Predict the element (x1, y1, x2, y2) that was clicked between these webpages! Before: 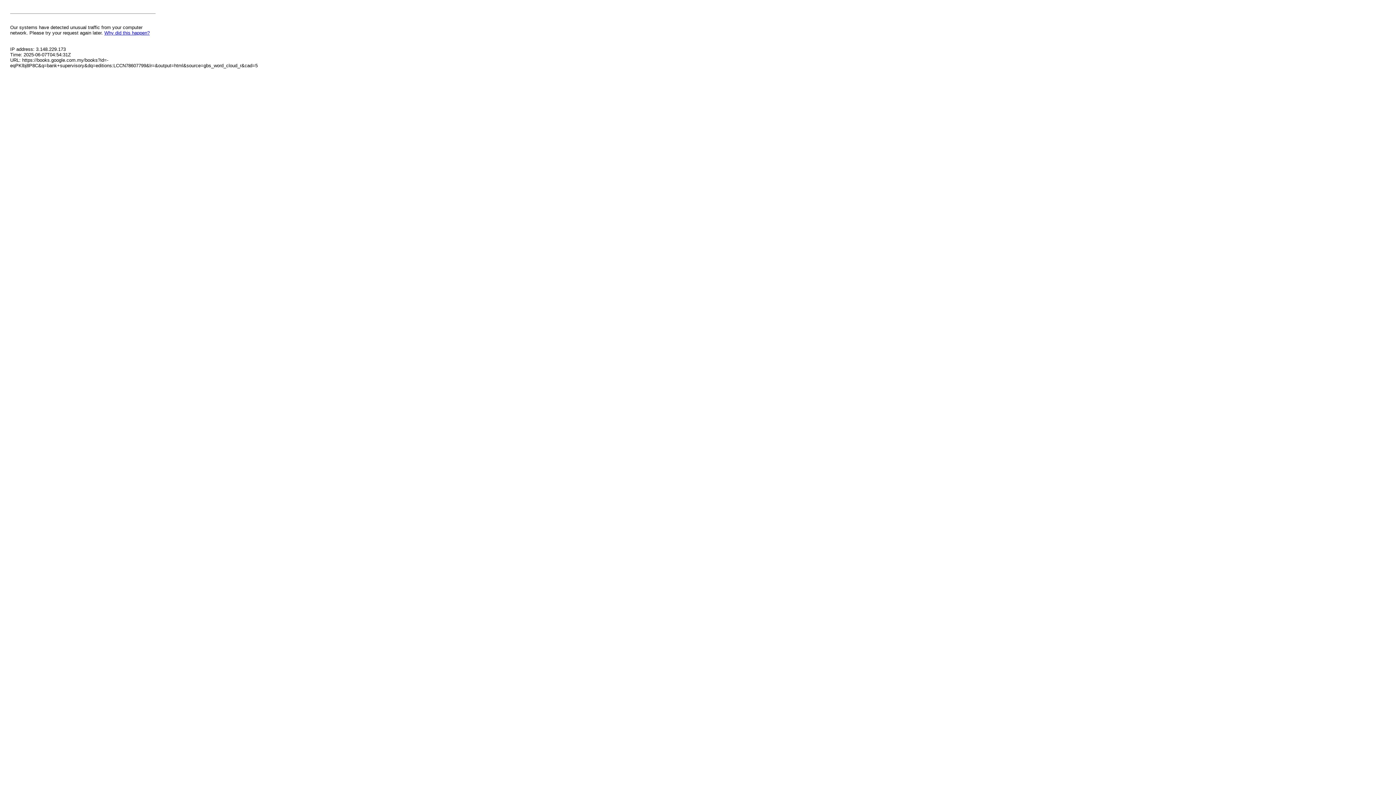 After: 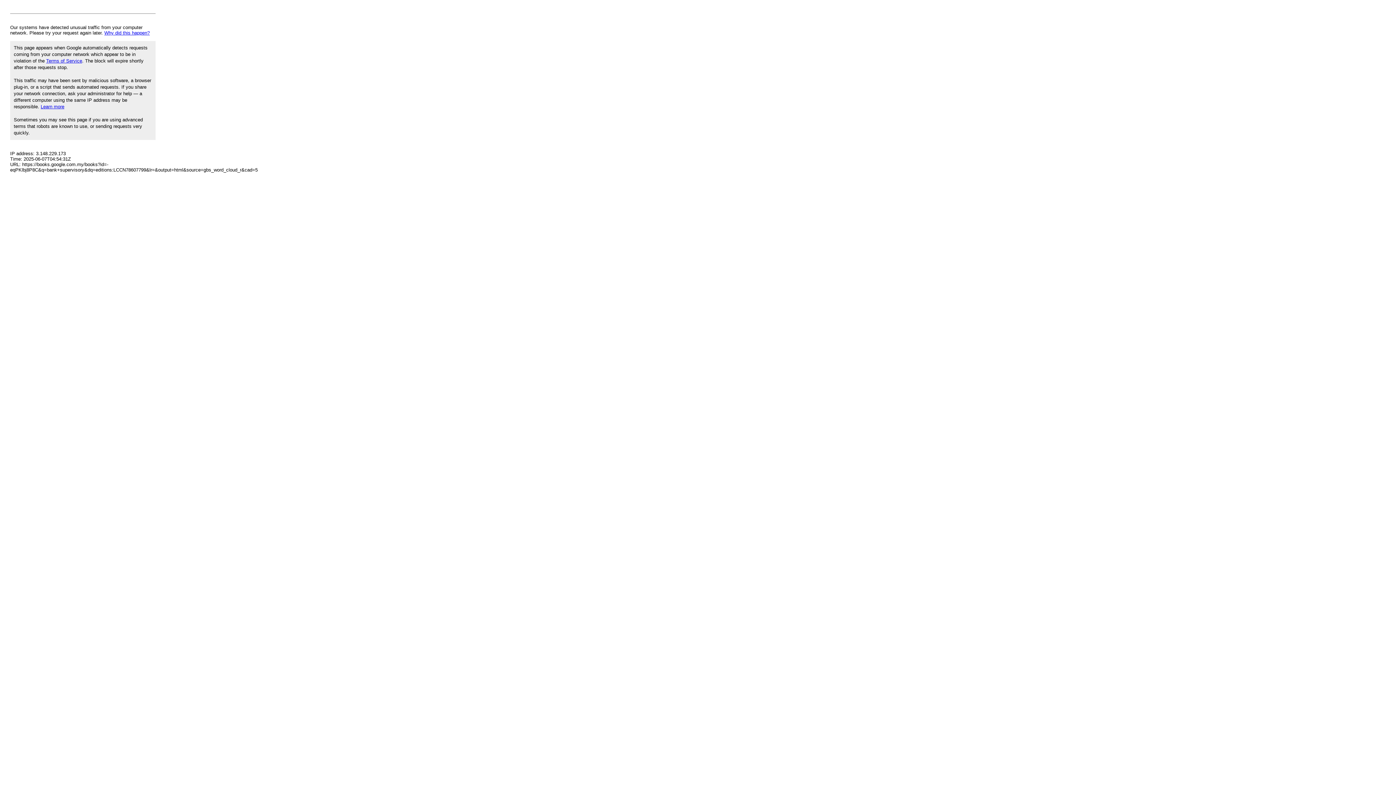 Action: label: Why did this happen? bbox: (104, 30, 149, 35)